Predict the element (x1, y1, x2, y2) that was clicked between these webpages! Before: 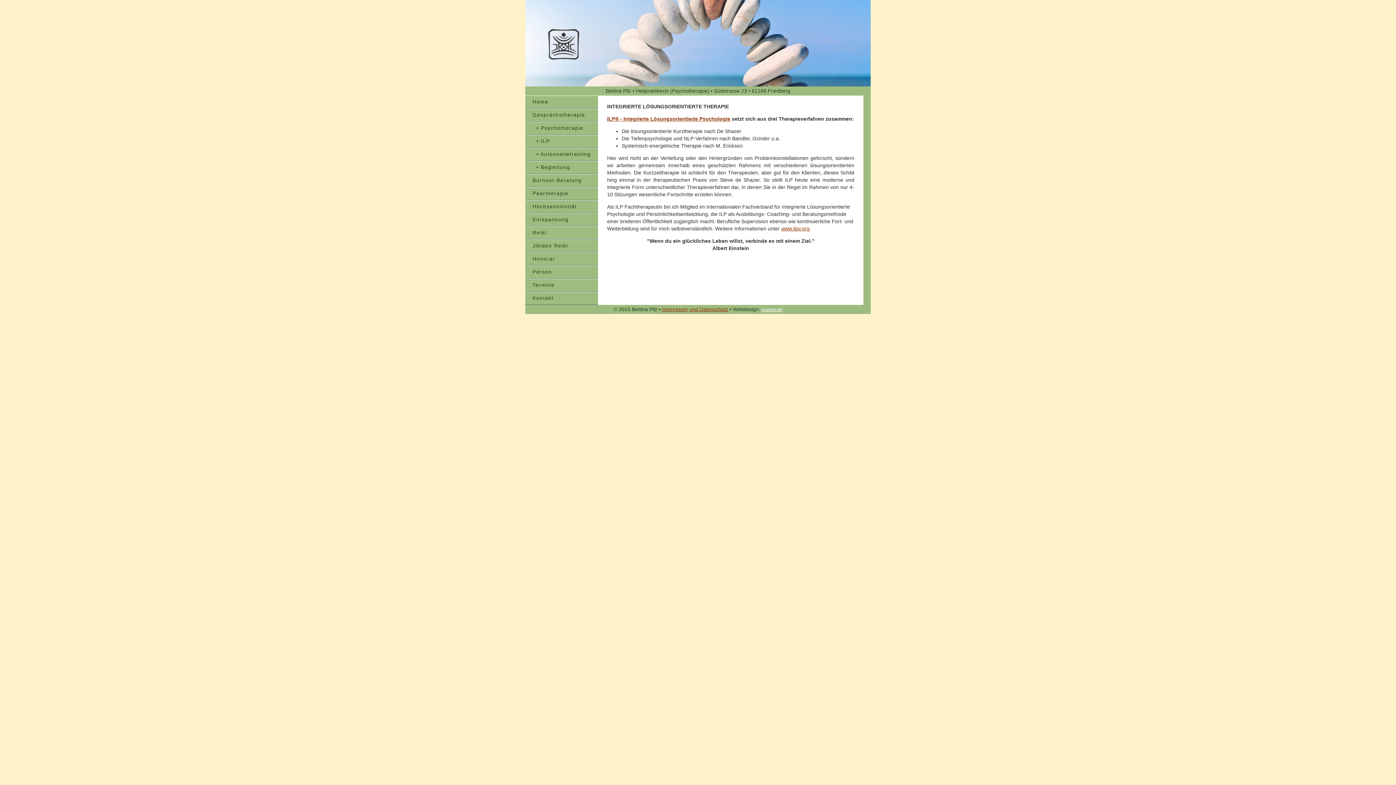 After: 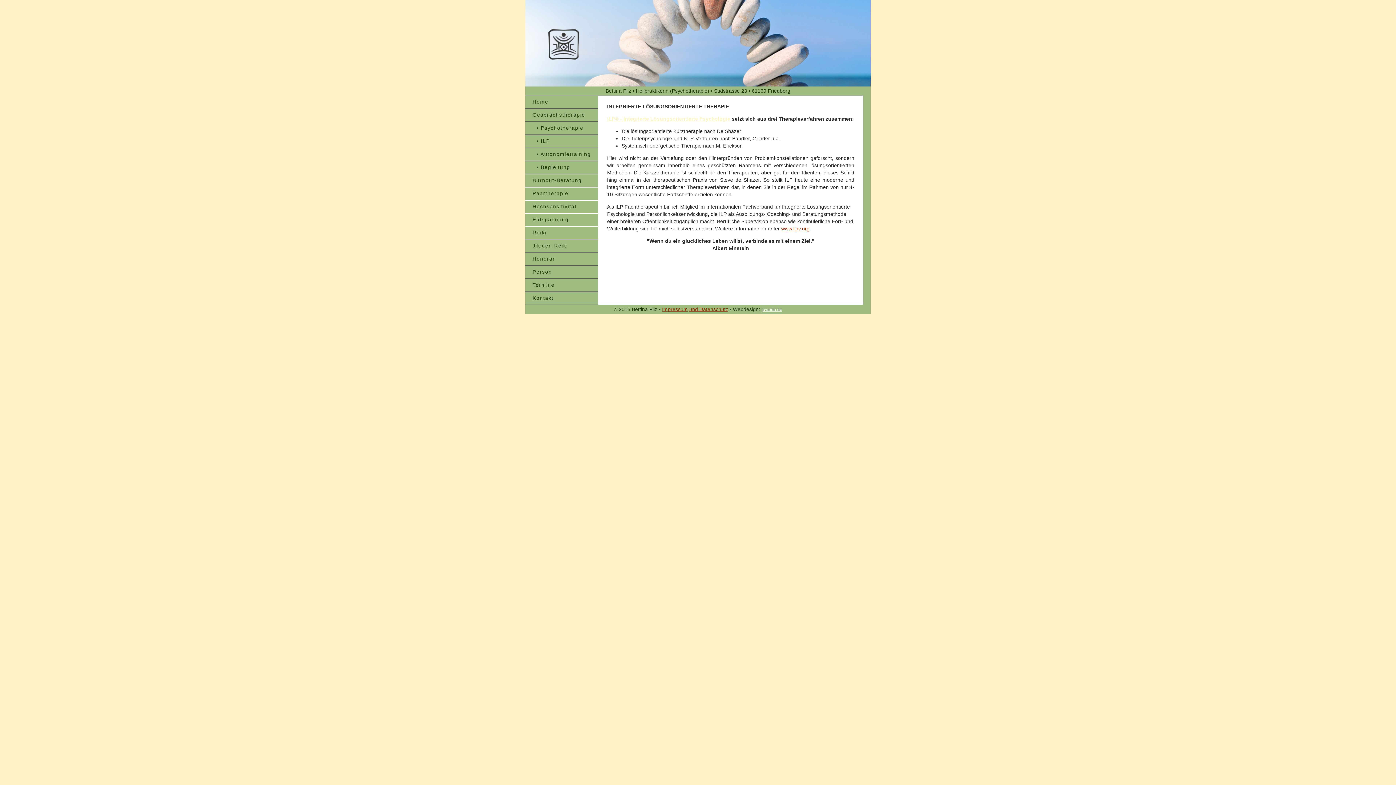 Action: label: ILP® - Integrierte Lösungsorientierte Psychologie bbox: (607, 116, 730, 121)